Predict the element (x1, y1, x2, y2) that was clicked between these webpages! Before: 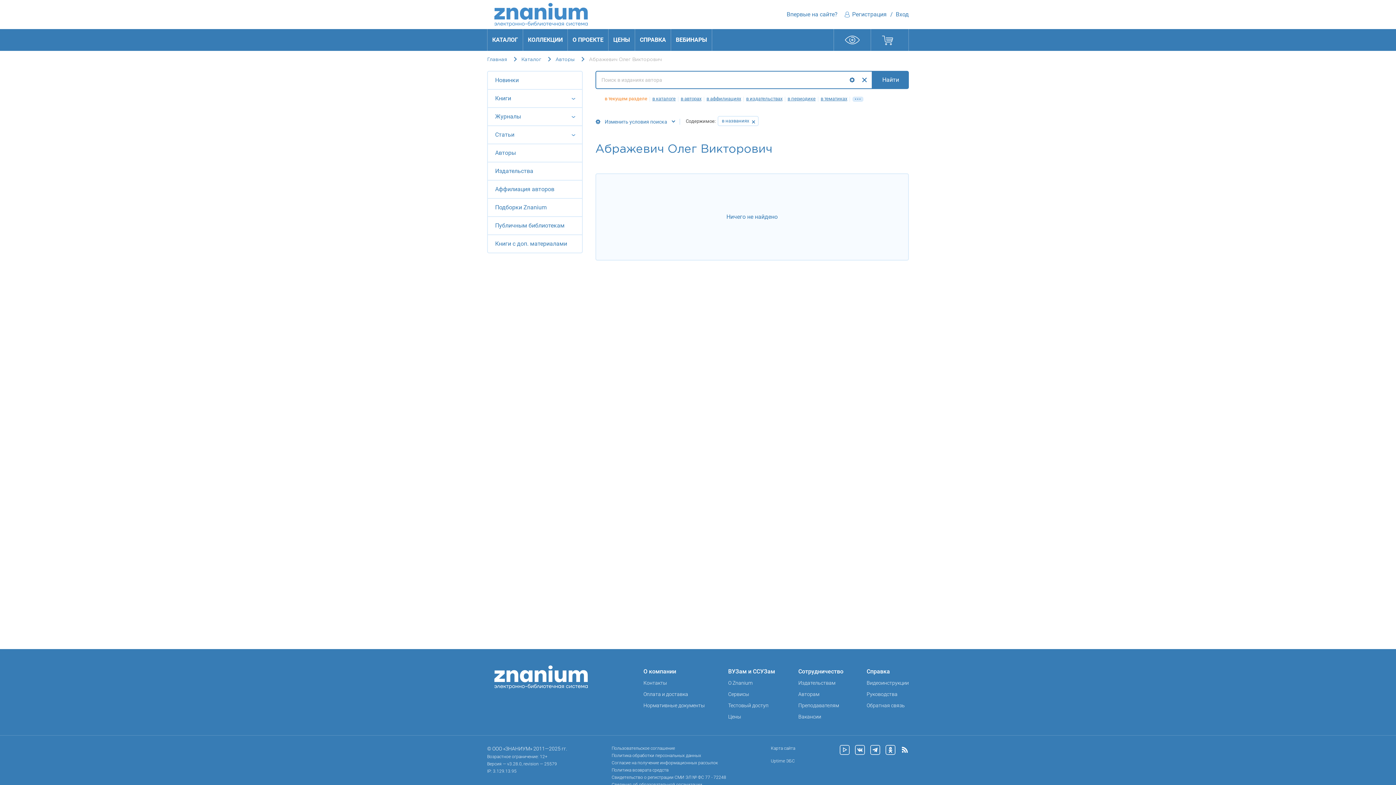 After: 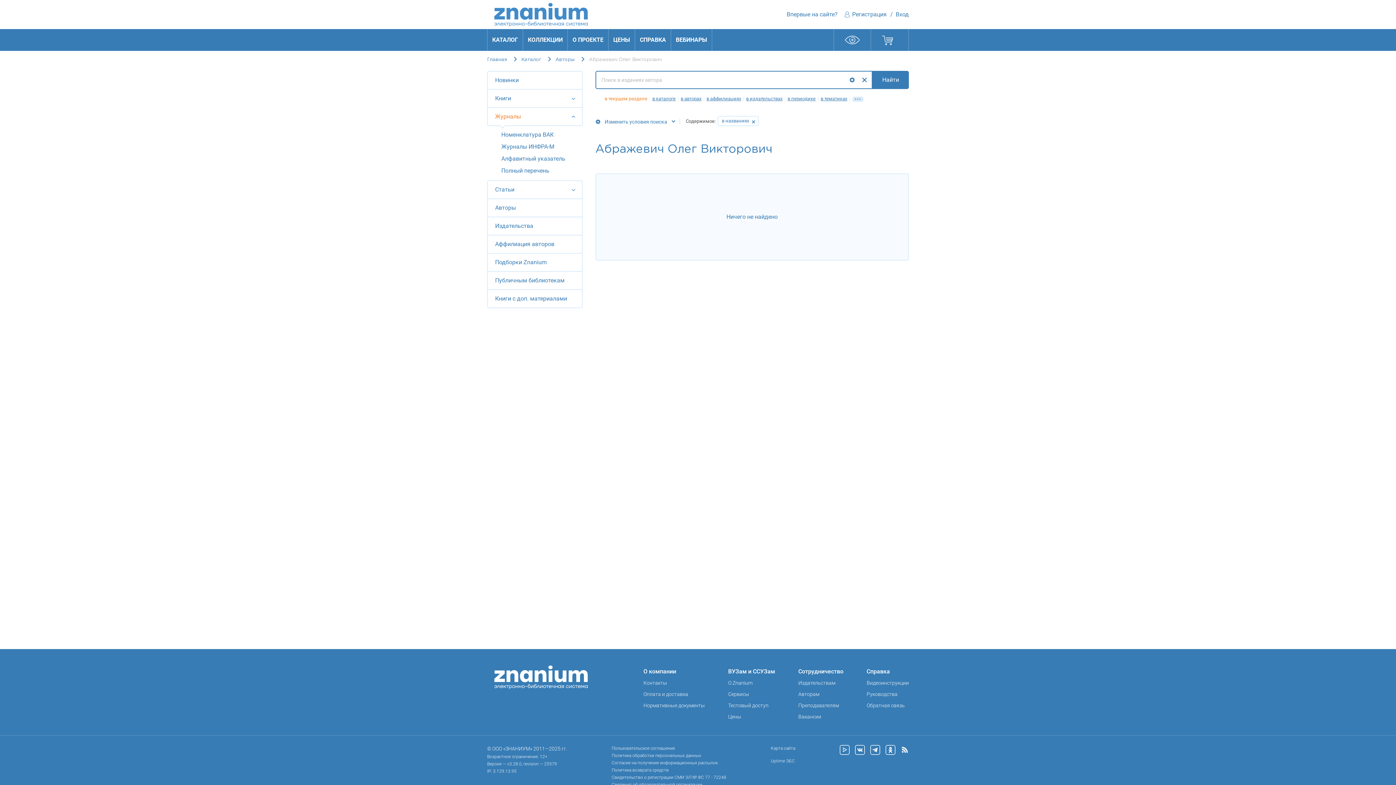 Action: bbox: (569, 113, 577, 120)